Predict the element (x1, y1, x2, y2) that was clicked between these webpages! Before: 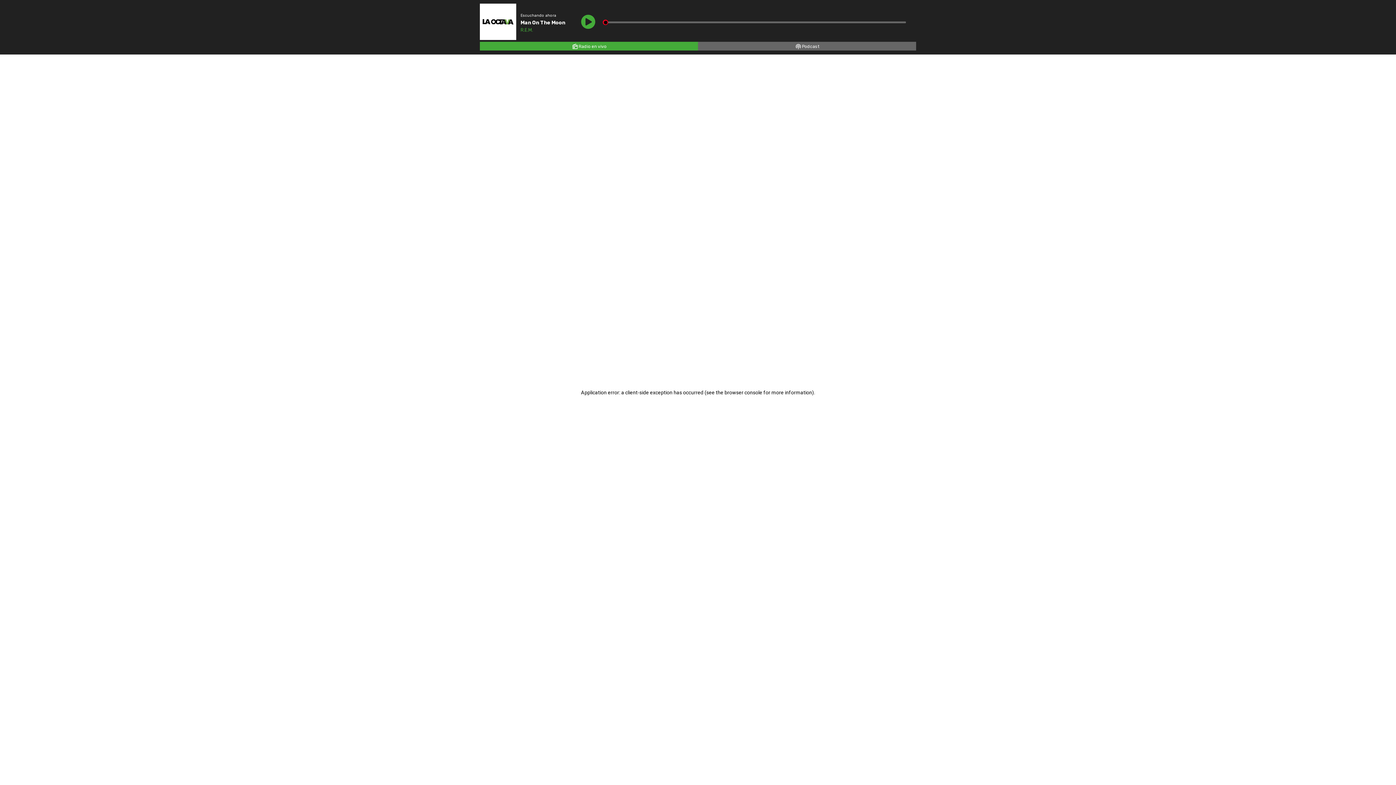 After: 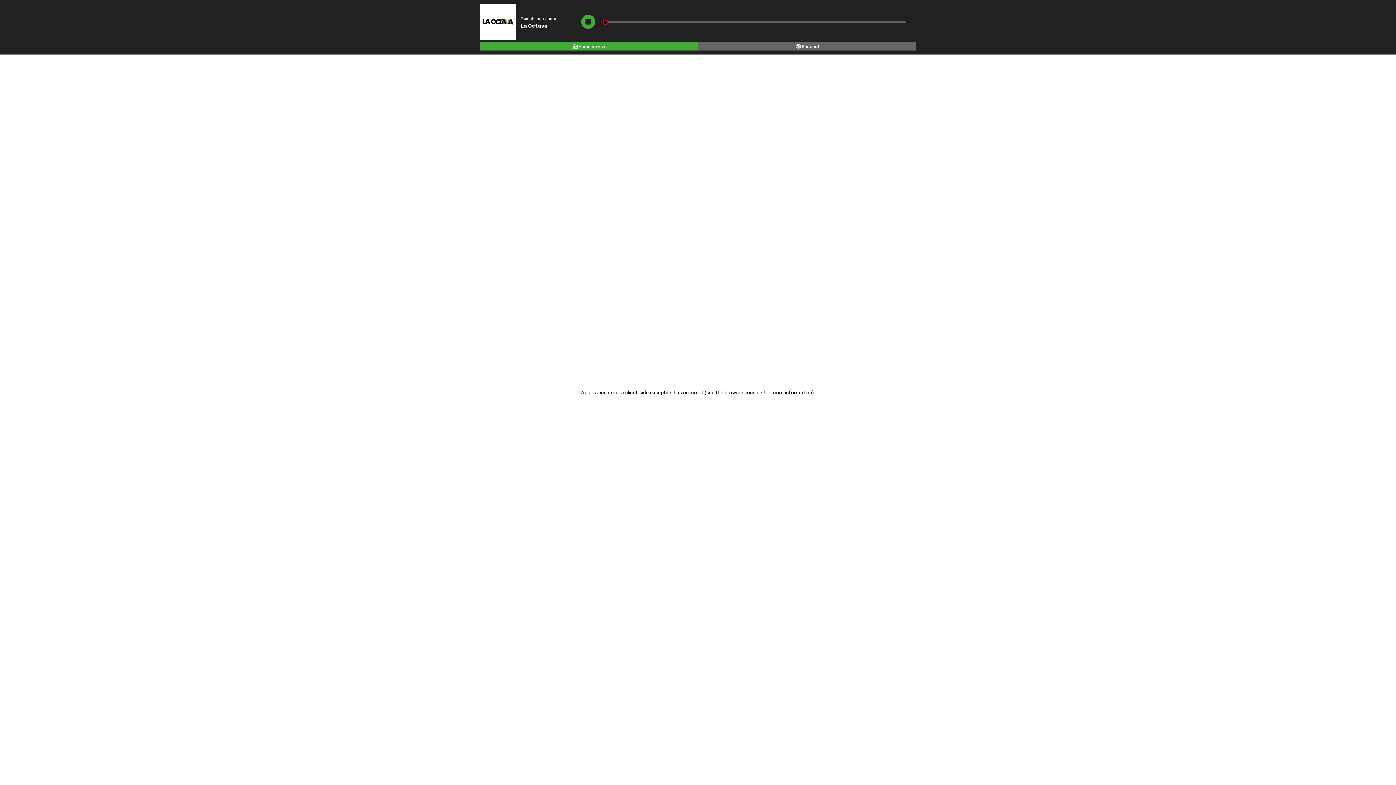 Action: label: Radio en vivo bbox: (480, 41, 698, 50)